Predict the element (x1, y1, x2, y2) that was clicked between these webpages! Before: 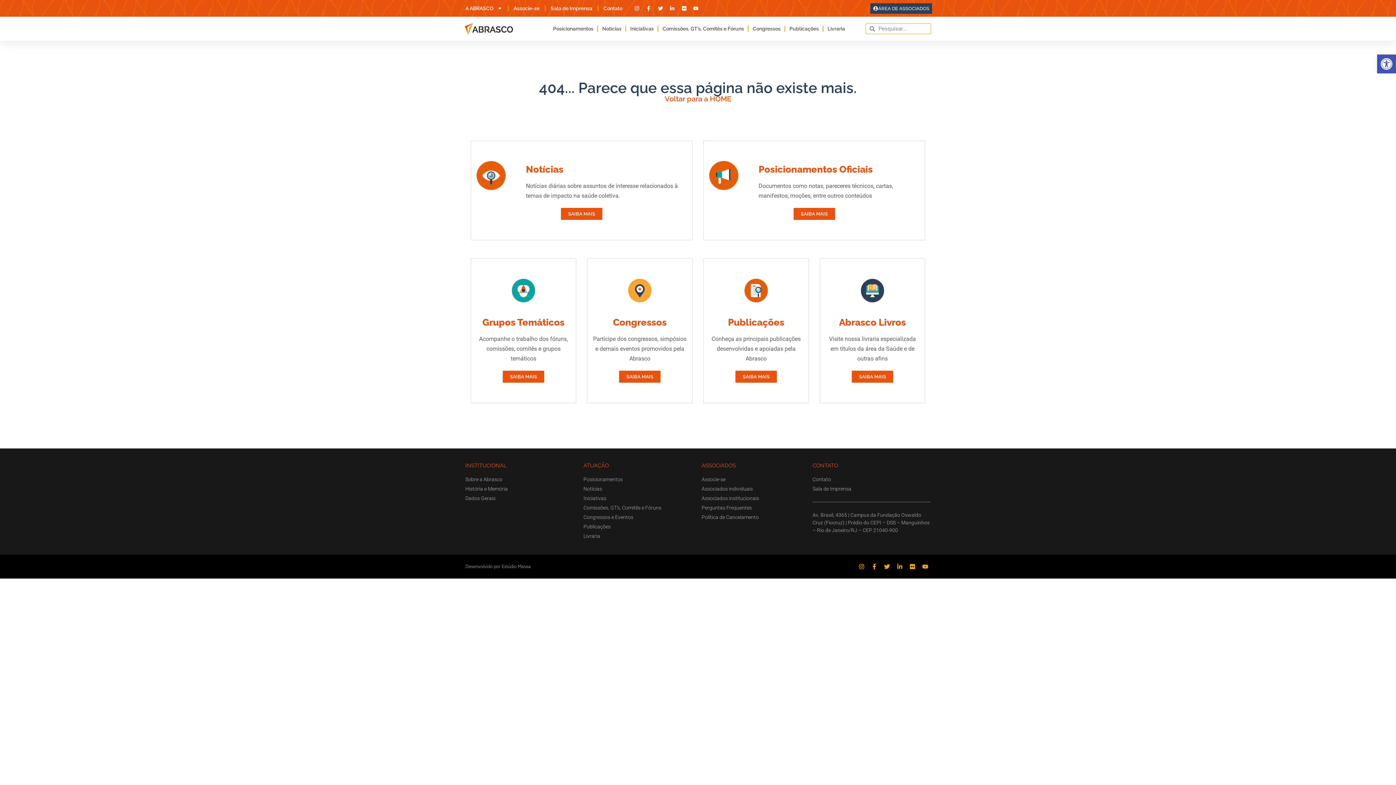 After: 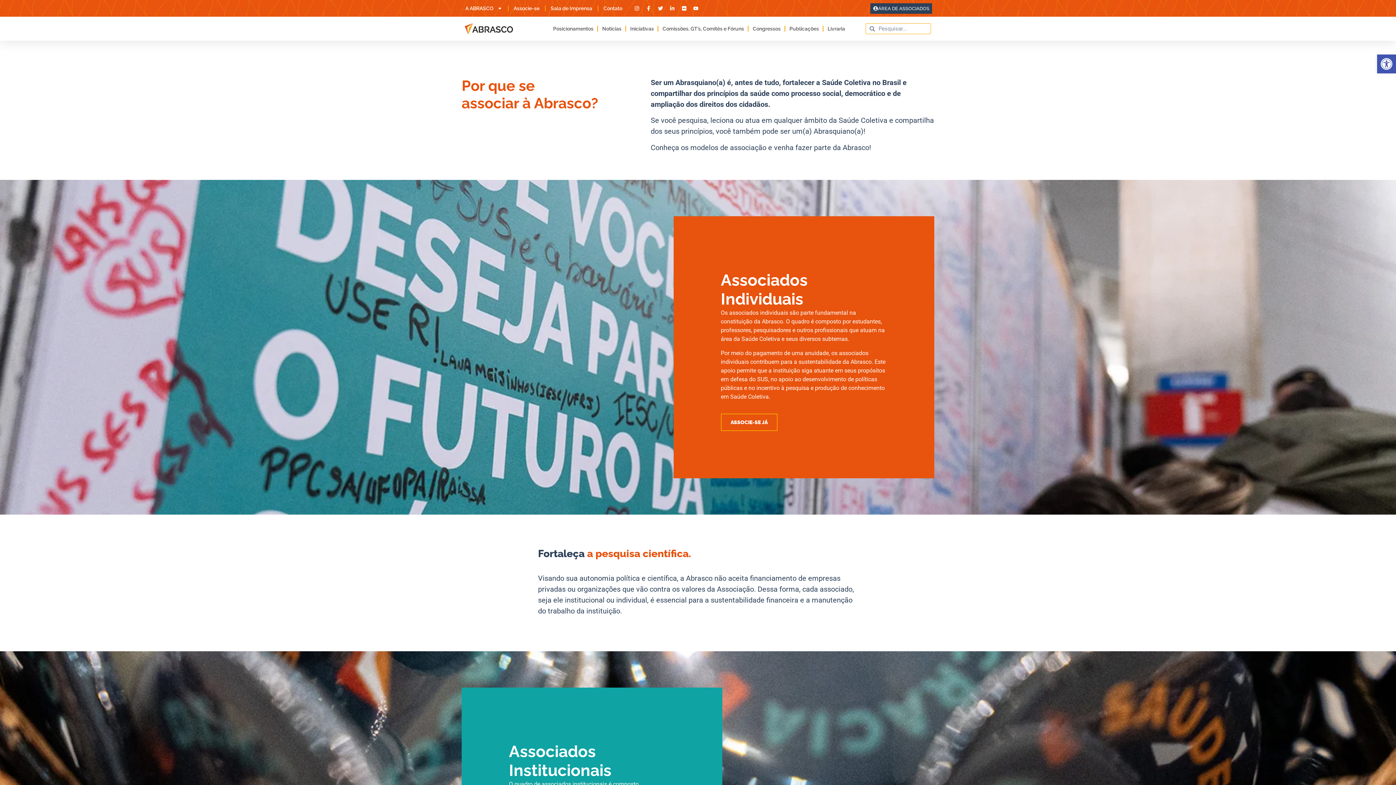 Action: label: Associe-se bbox: (513, 0, 539, 16)